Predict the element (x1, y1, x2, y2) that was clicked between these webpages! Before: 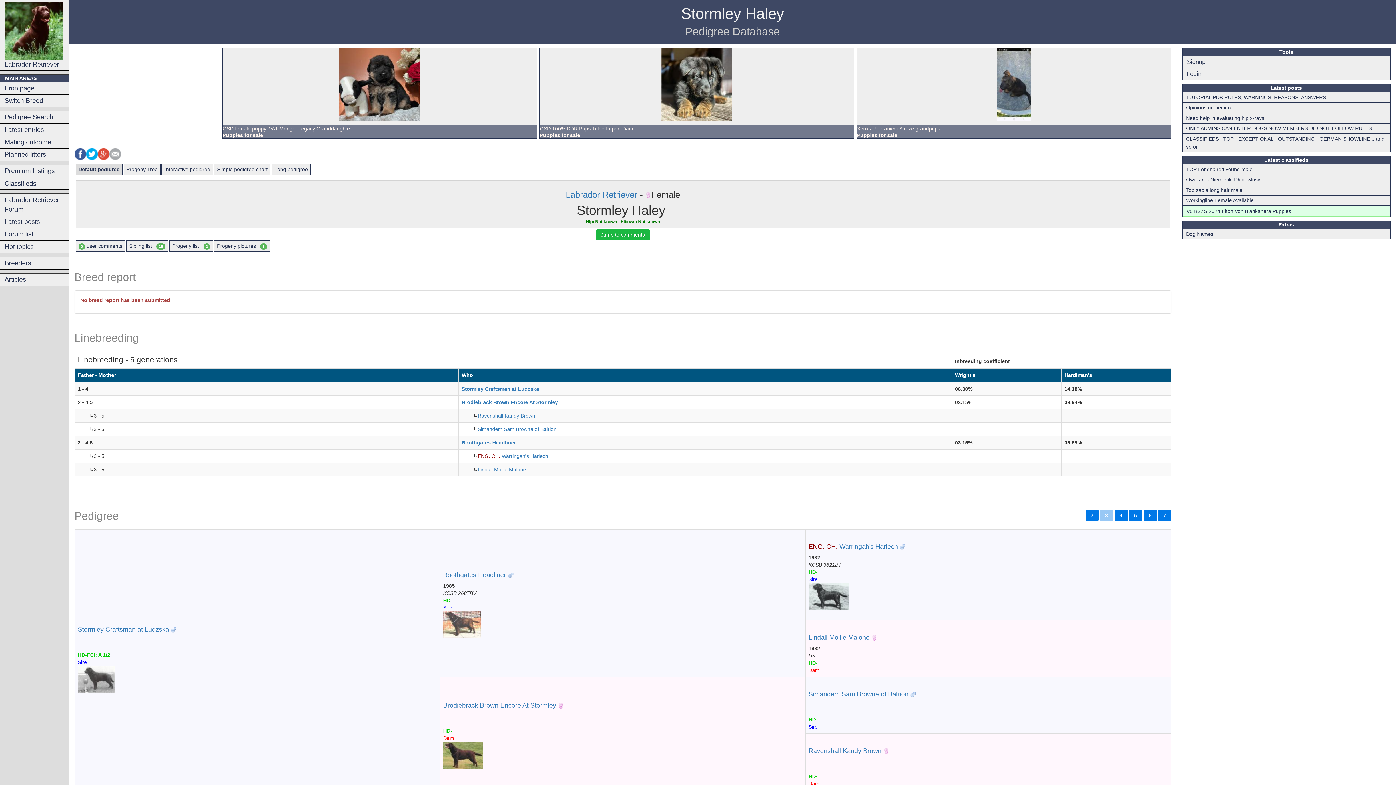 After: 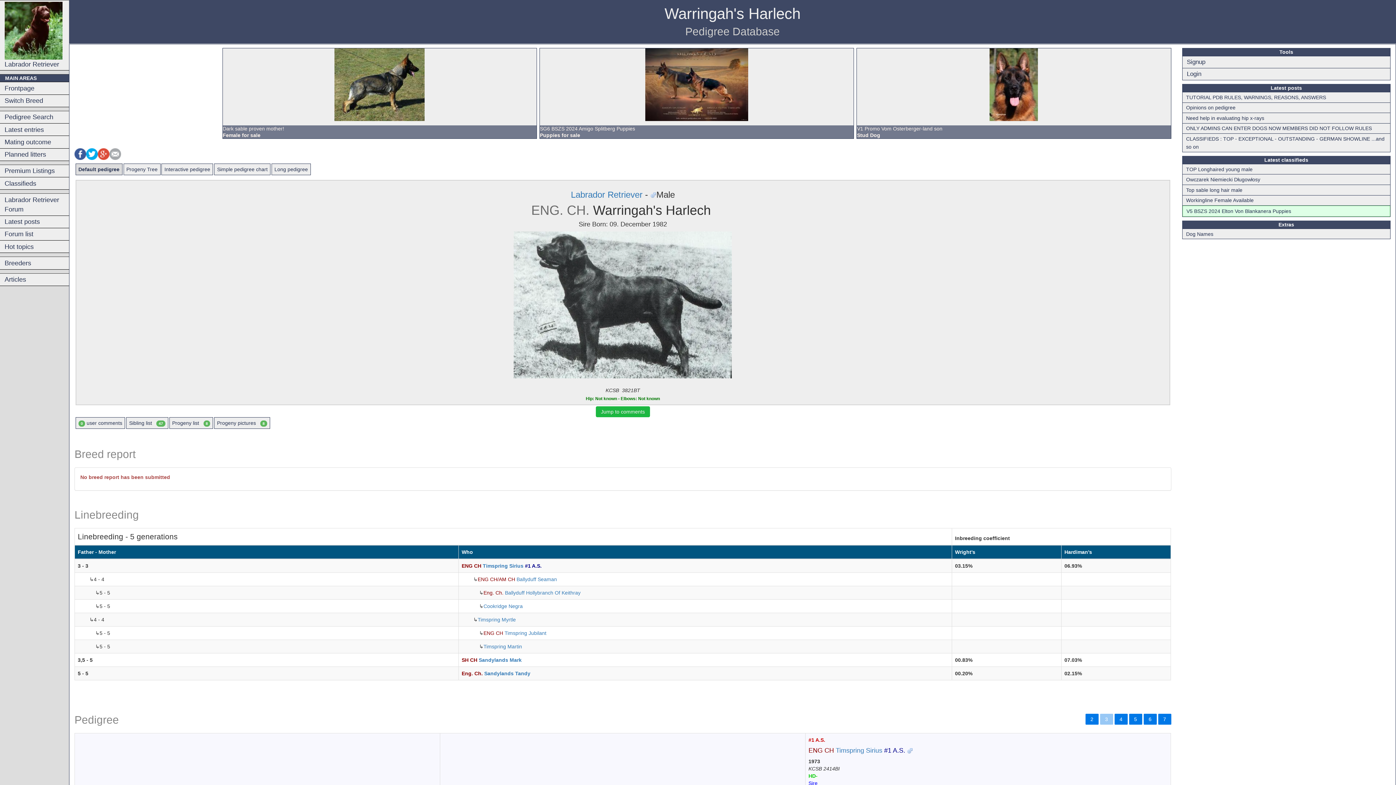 Action: bbox: (808, 593, 849, 599)